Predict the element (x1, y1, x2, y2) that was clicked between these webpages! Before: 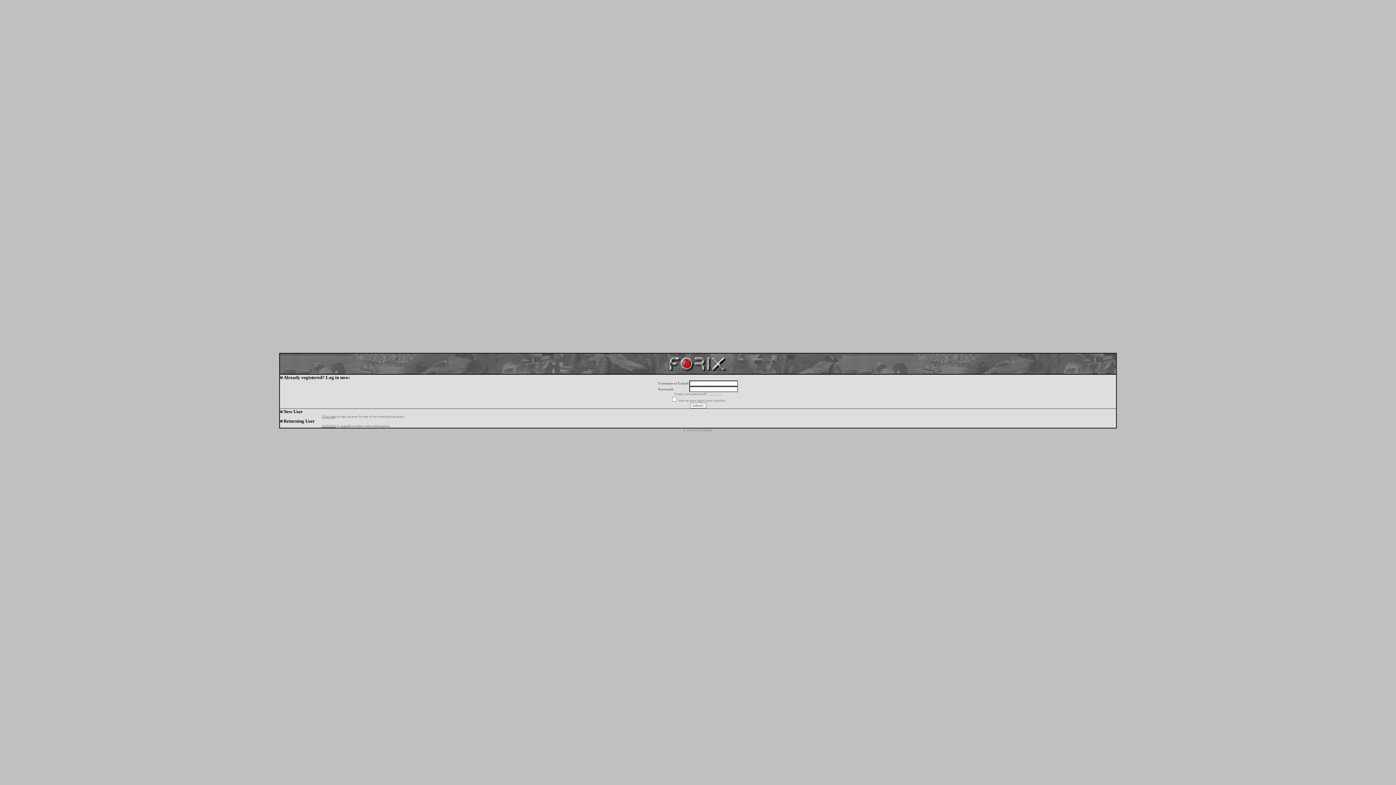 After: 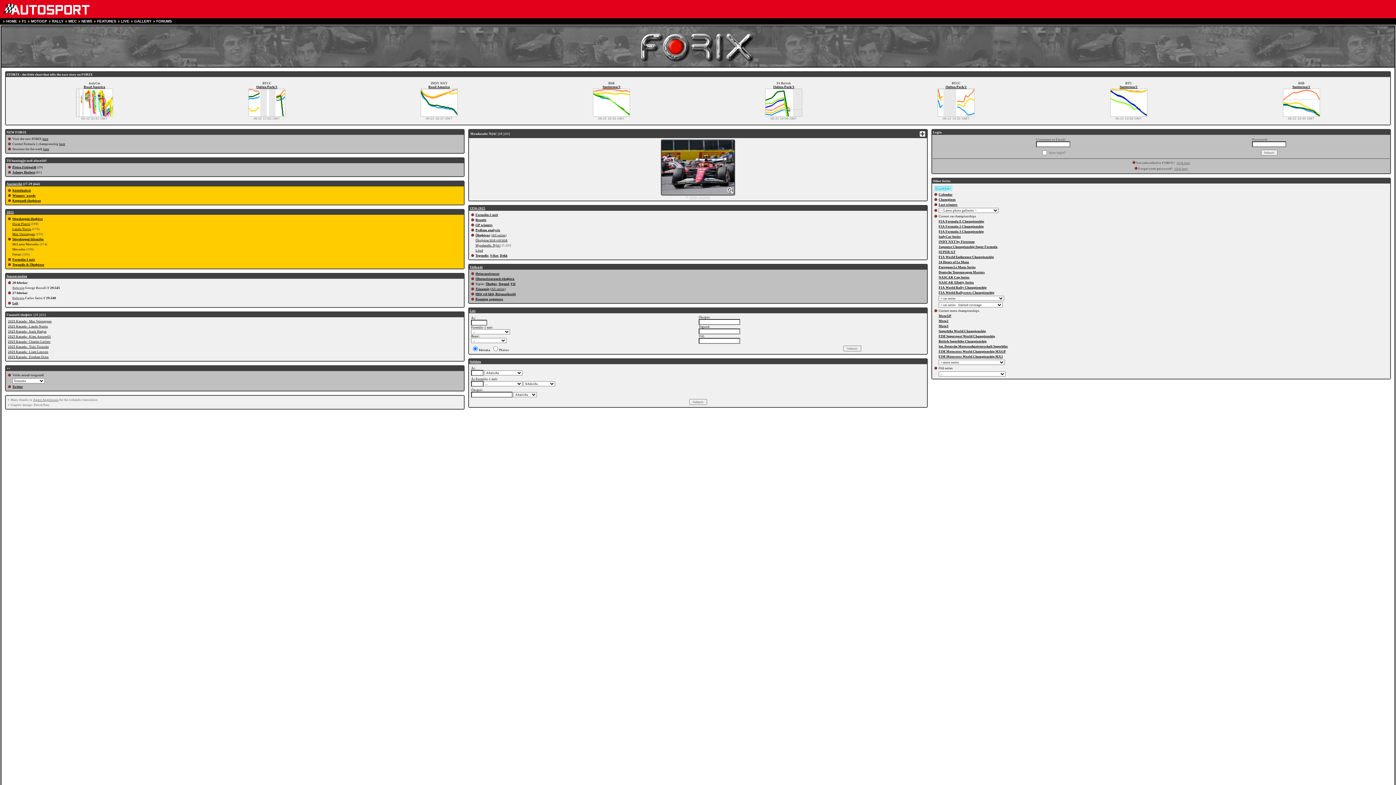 Action: bbox: (666, 369, 729, 375)